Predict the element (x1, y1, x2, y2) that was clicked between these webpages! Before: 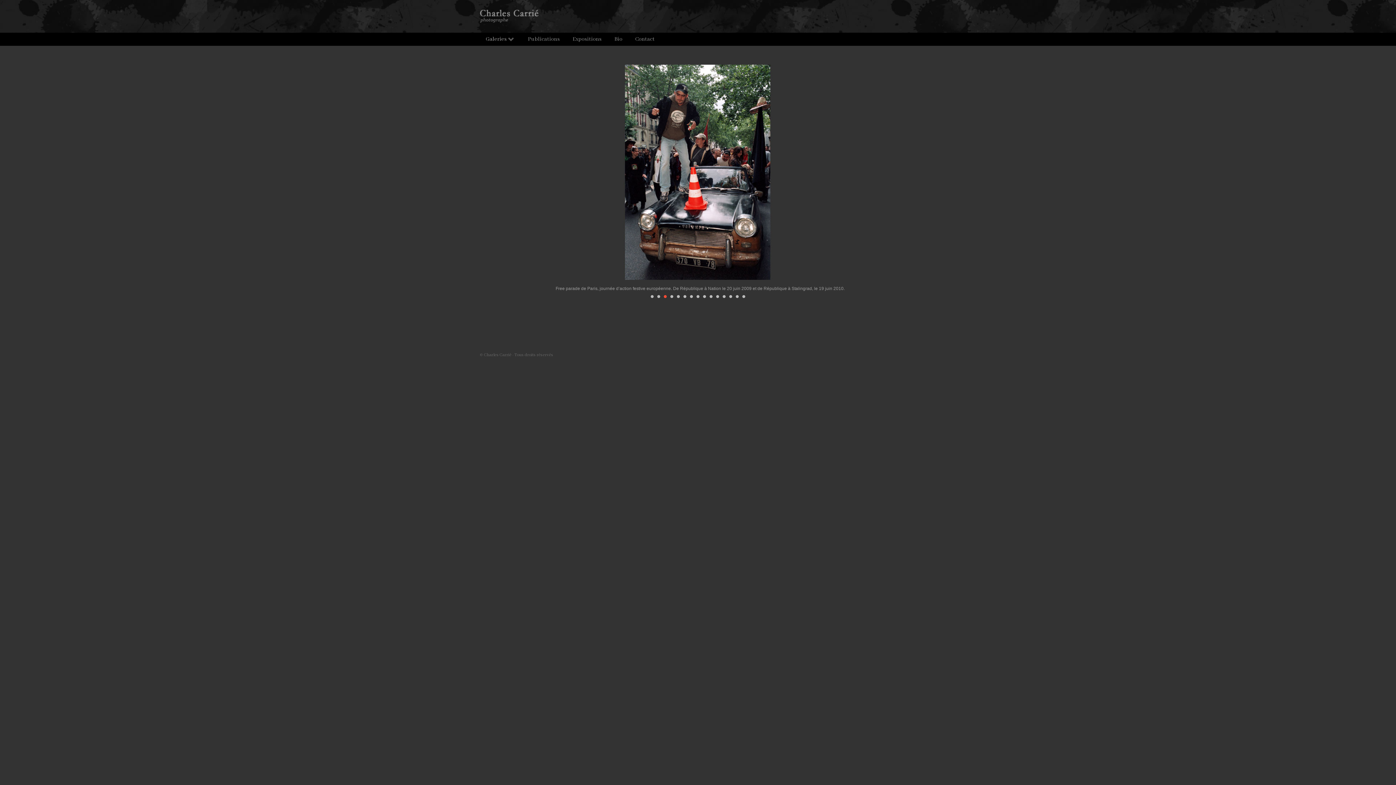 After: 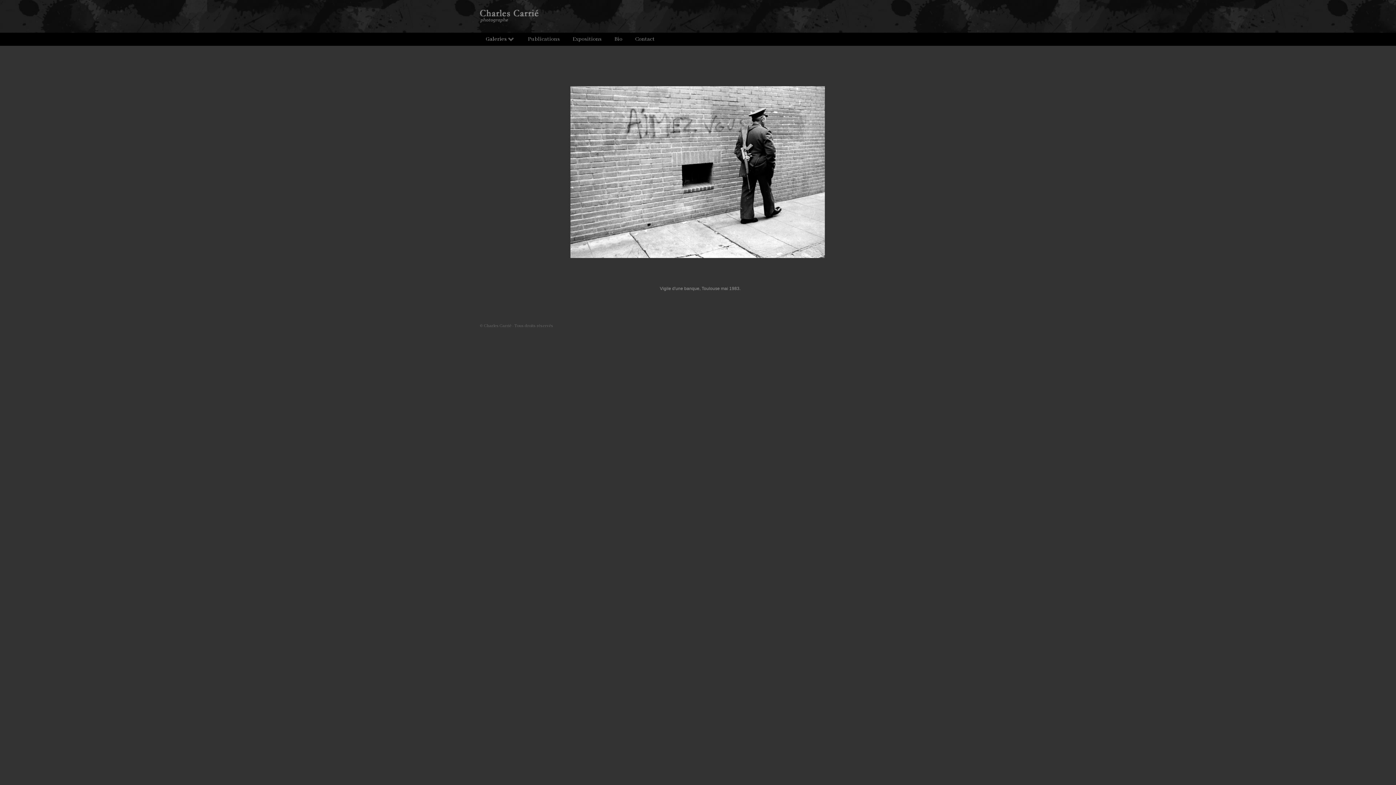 Action: bbox: (480, 7, 916, 25)